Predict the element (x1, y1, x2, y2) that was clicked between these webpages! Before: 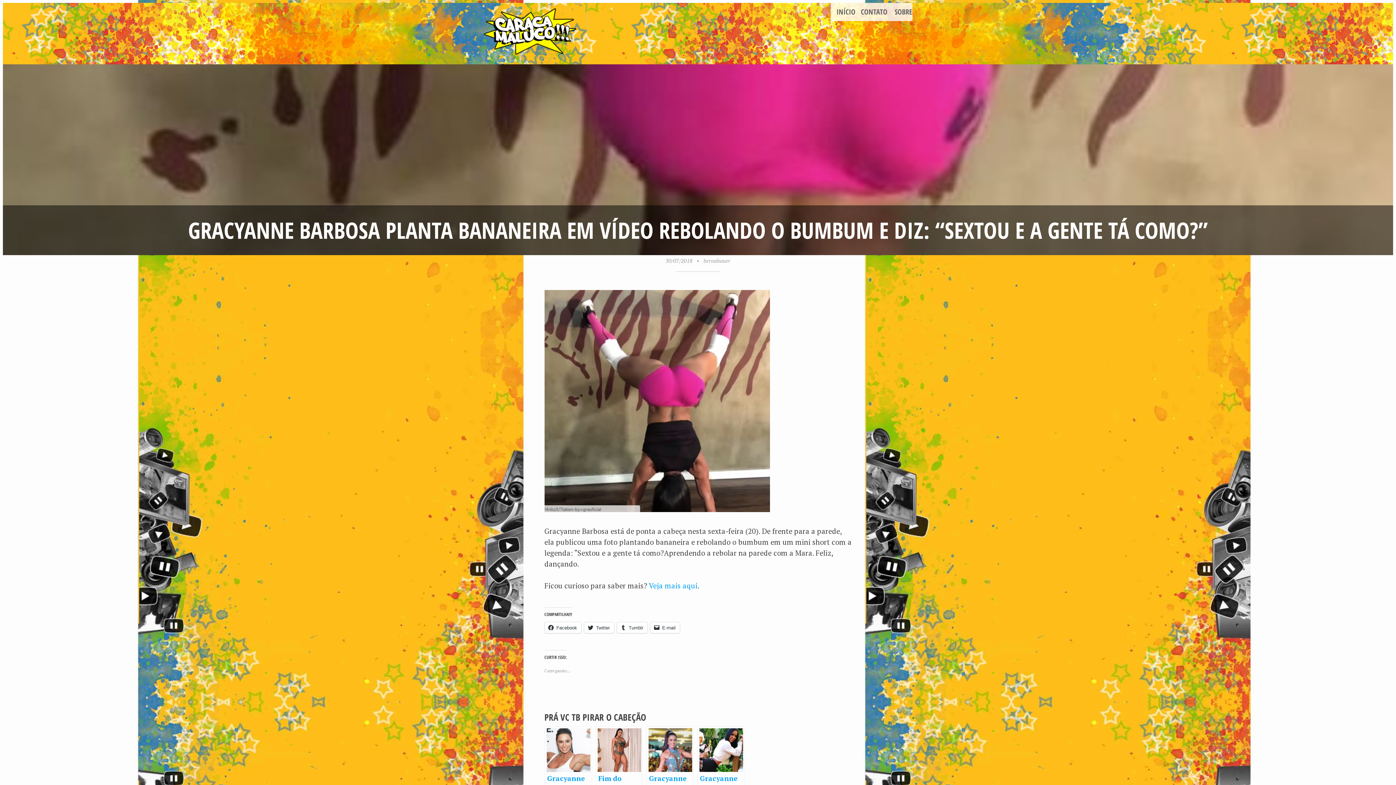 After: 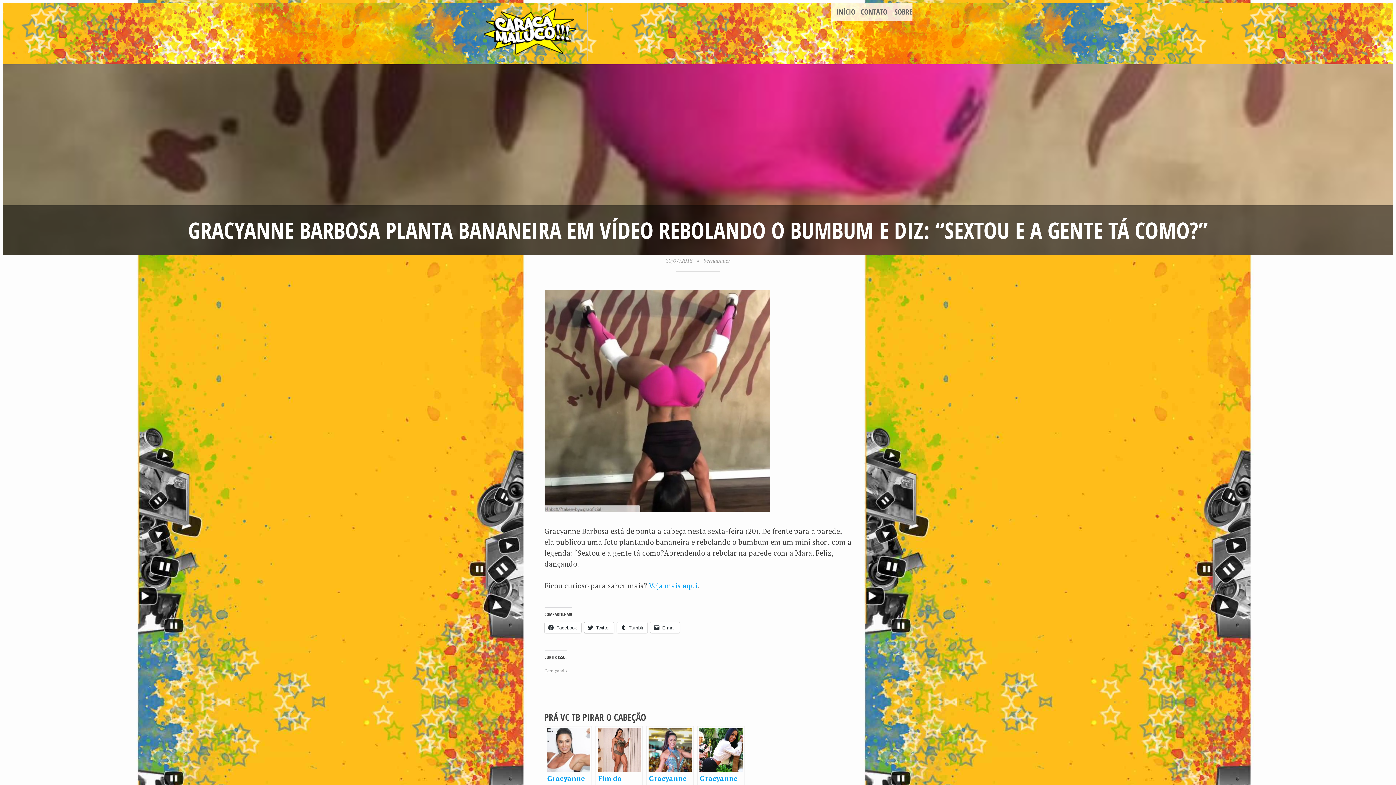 Action: label: Twitter bbox: (584, 622, 614, 633)